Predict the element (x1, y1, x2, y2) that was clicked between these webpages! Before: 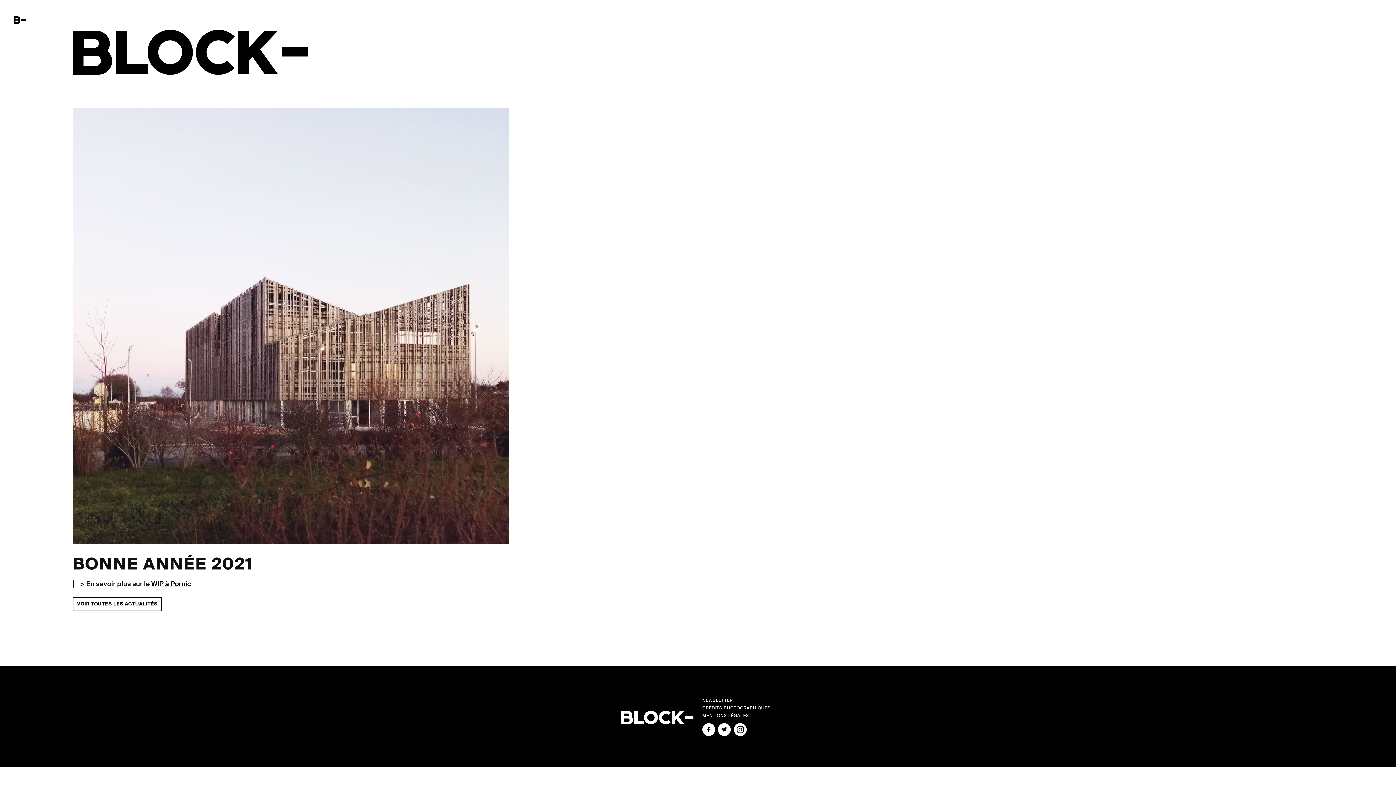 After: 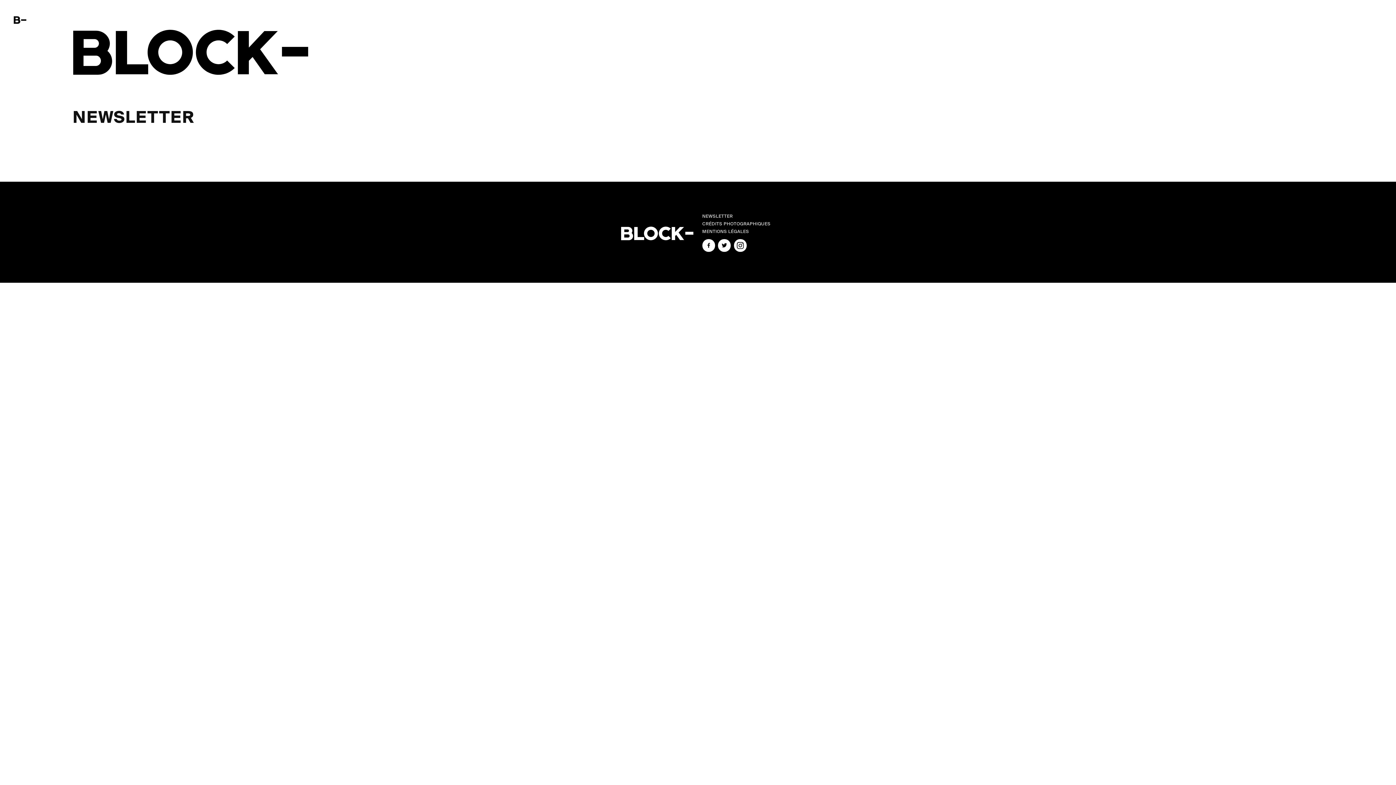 Action: label: NEWSLETTER bbox: (702, 697, 733, 703)